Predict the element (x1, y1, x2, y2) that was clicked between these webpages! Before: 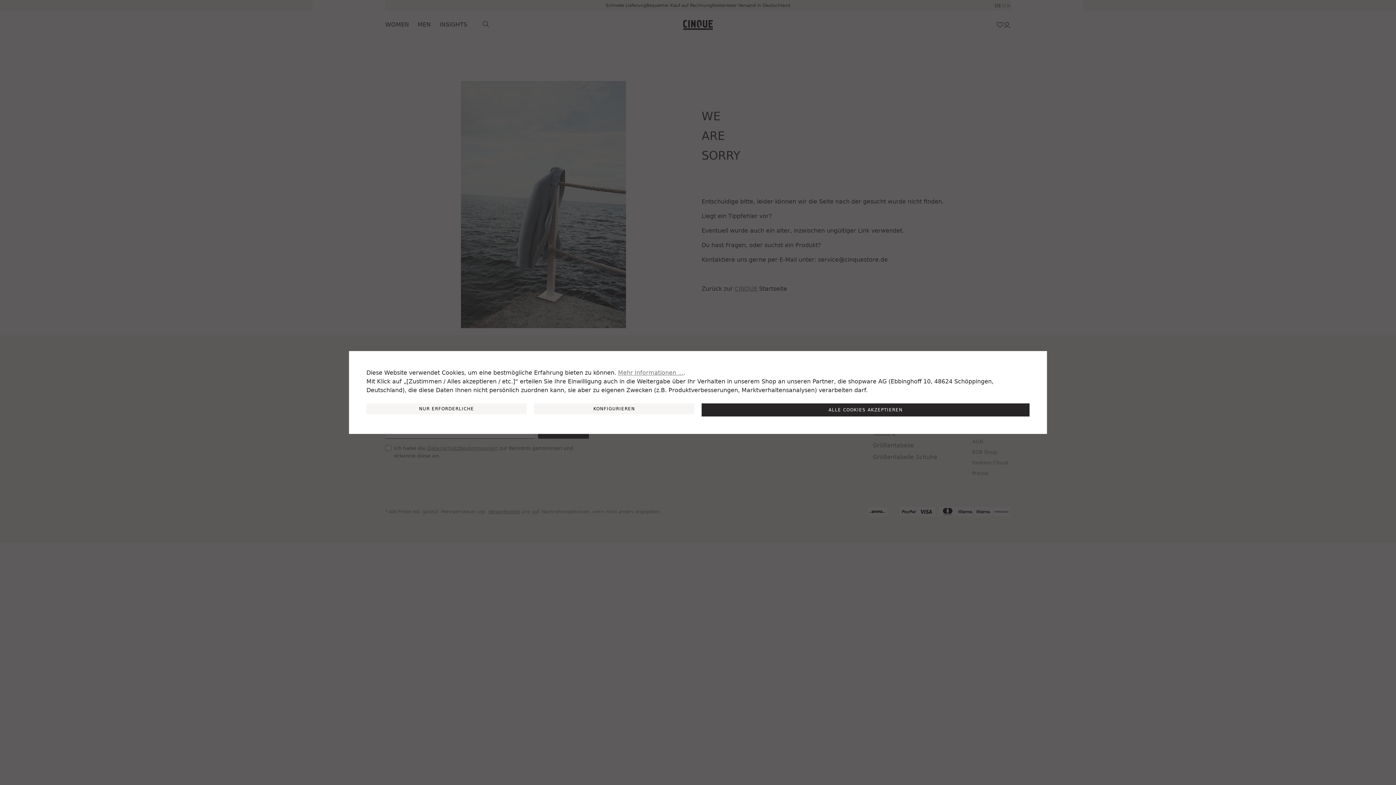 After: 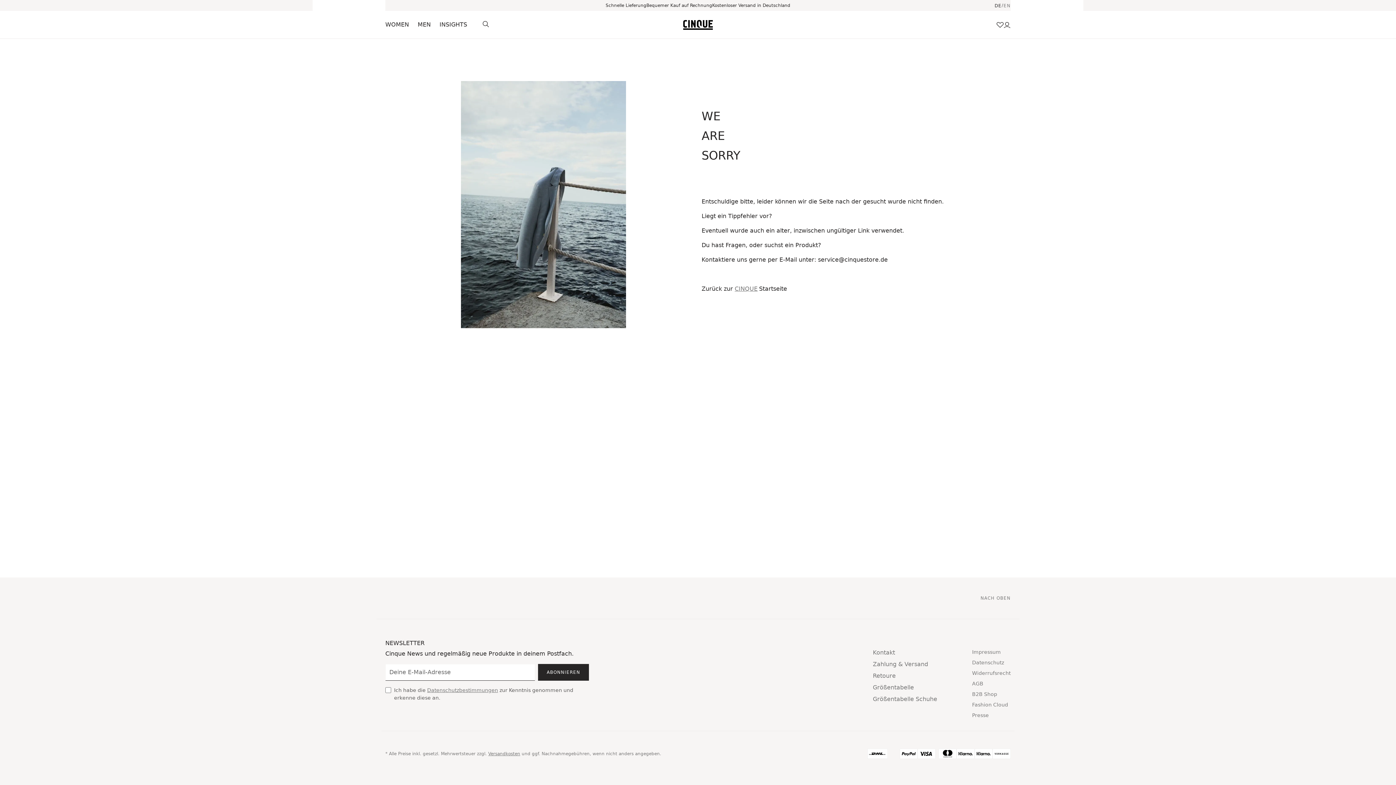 Action: bbox: (701, 403, 1029, 416) label: ALLE COOKIES AKZEPTIEREN